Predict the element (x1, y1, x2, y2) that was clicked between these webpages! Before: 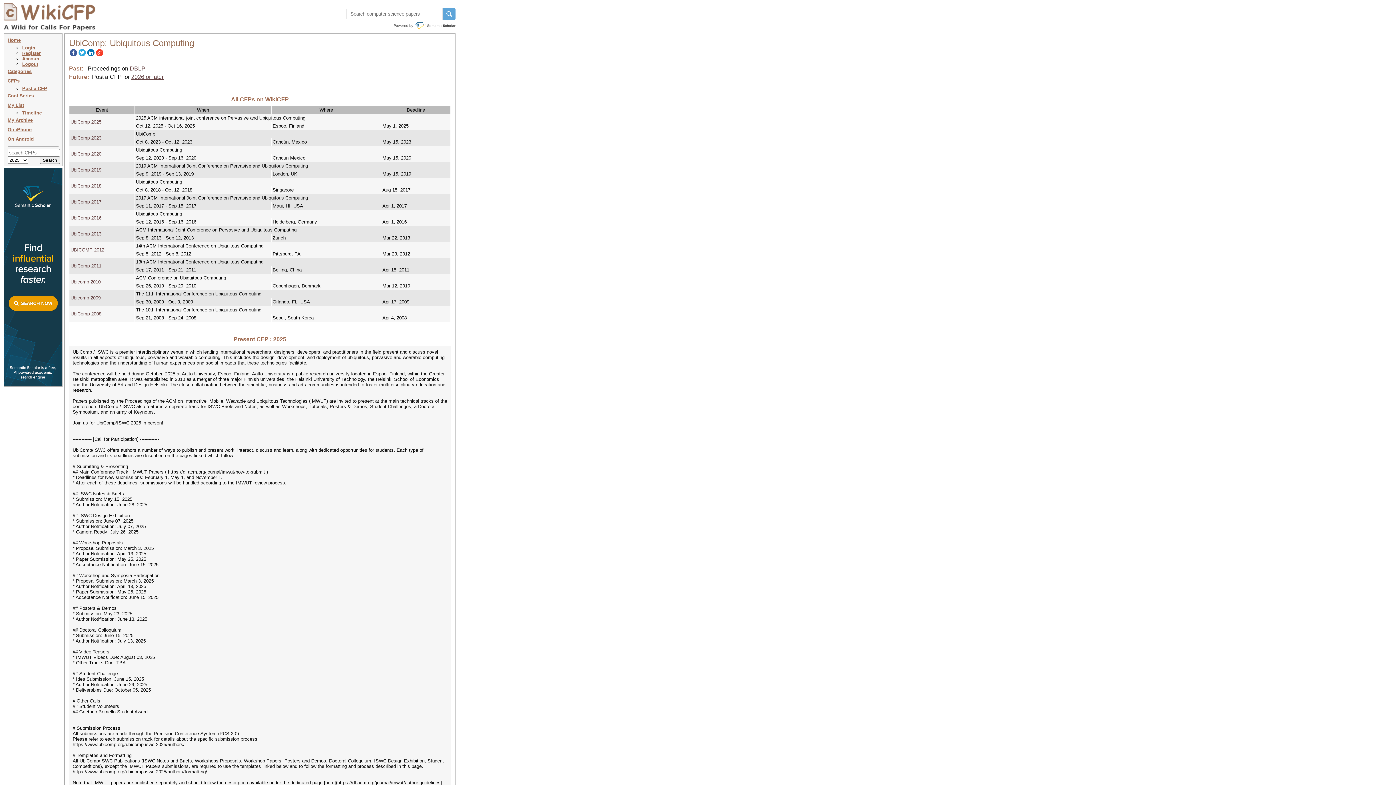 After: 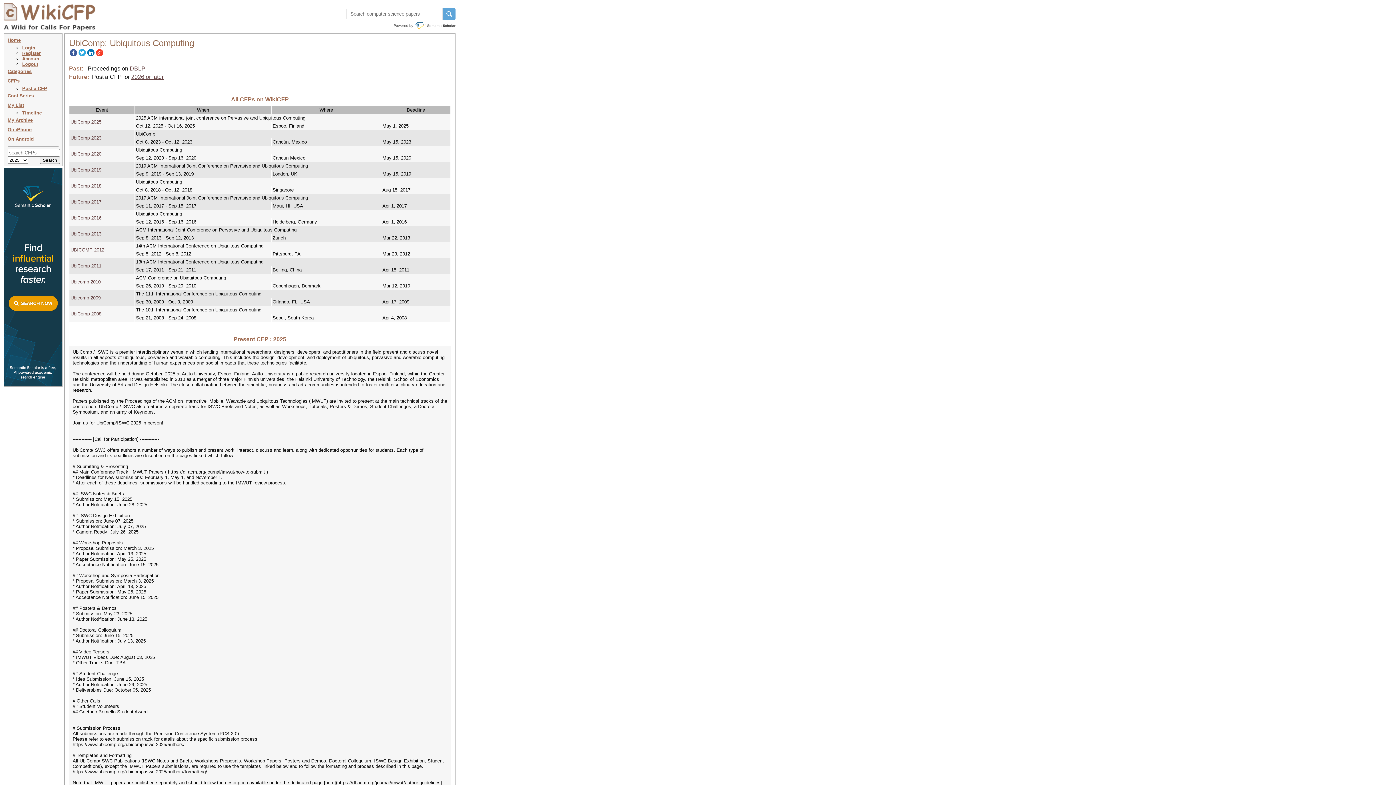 Action: bbox: (7, 126, 31, 132) label: On iPhone